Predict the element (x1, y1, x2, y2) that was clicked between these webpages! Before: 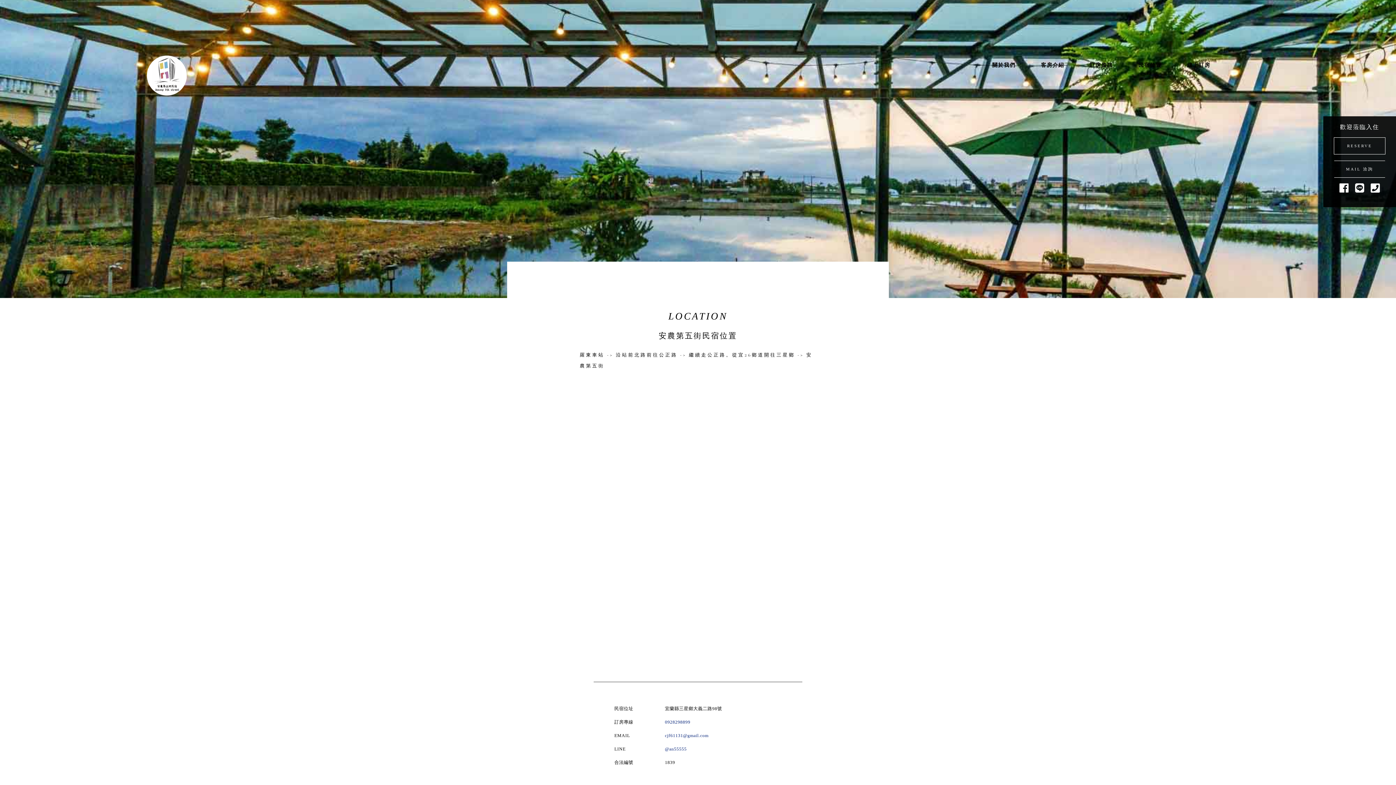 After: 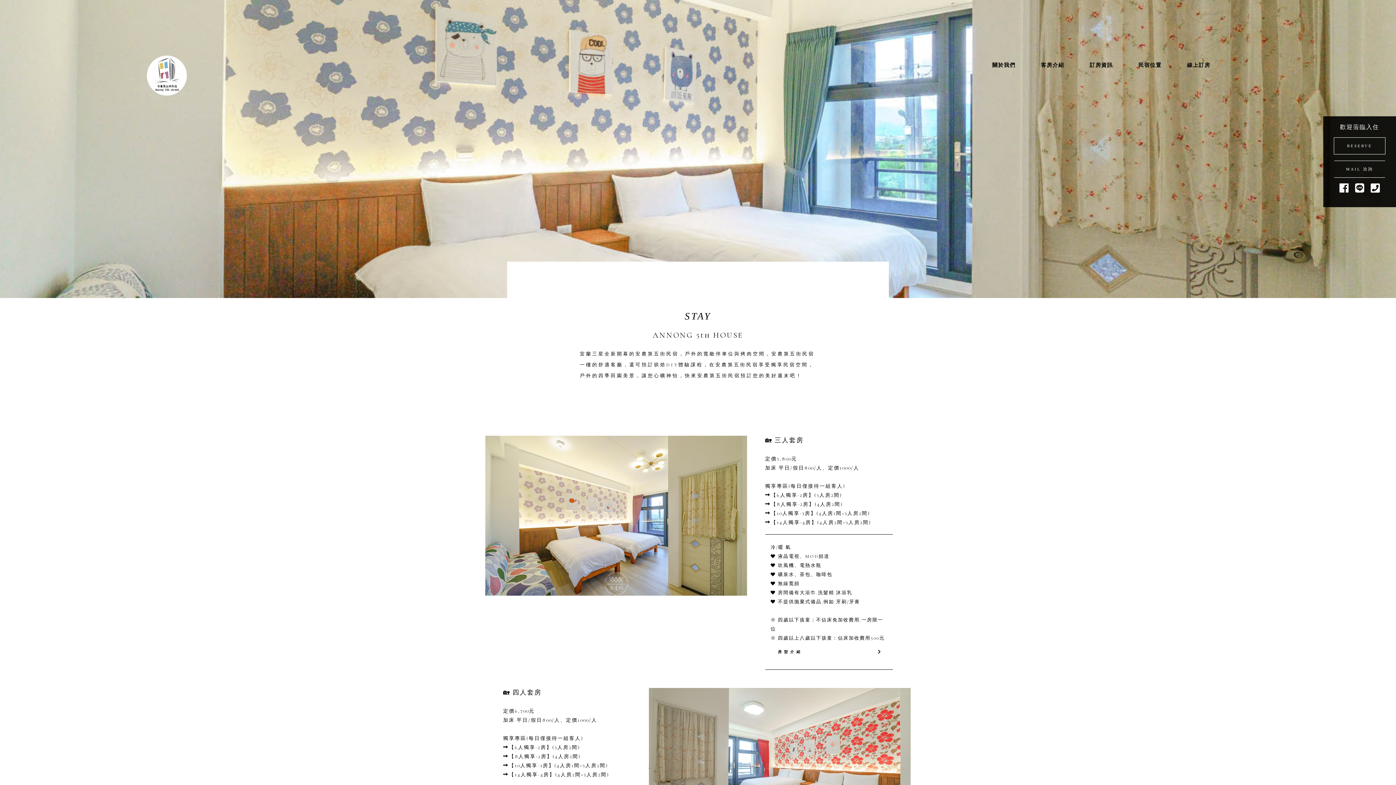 Action: label: 客房介紹 bbox: (1030, 61, 1075, 68)